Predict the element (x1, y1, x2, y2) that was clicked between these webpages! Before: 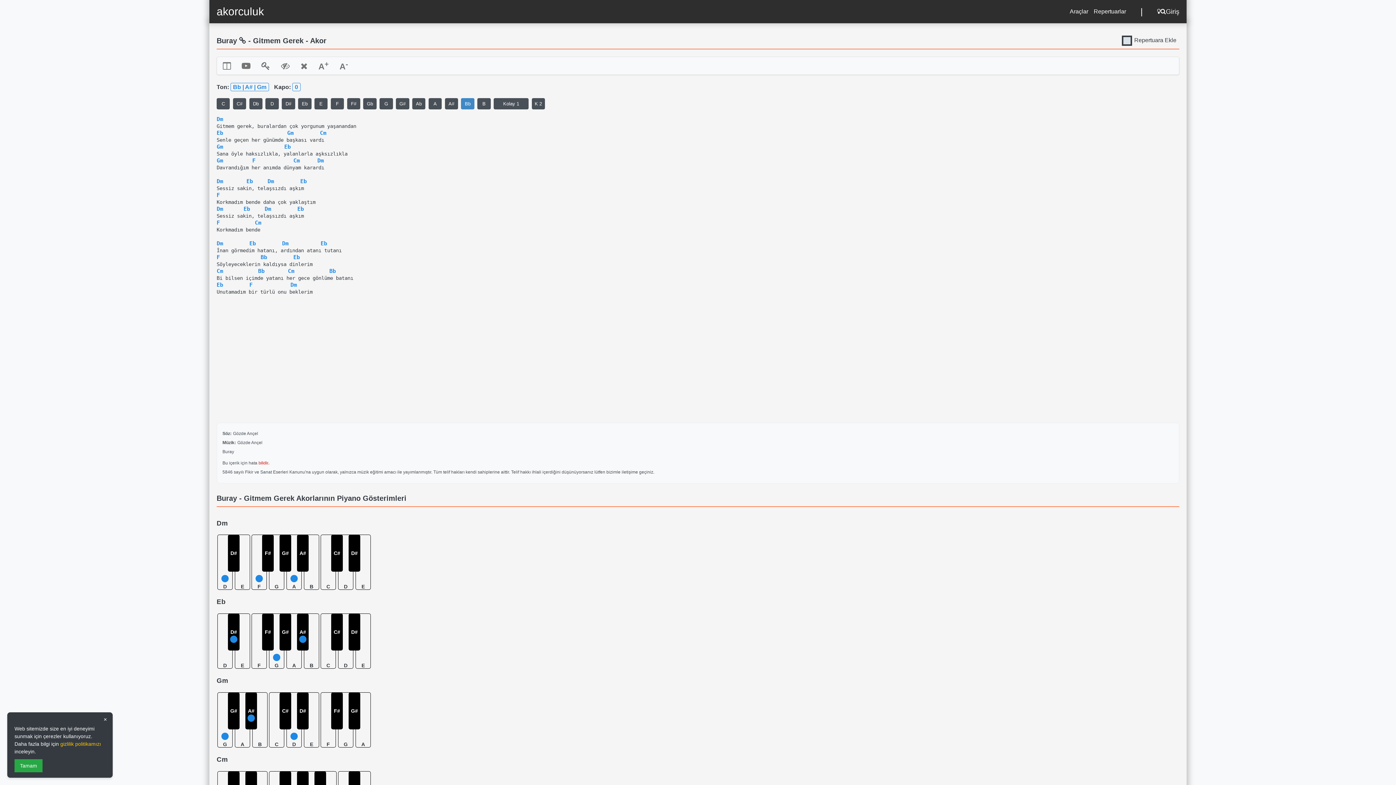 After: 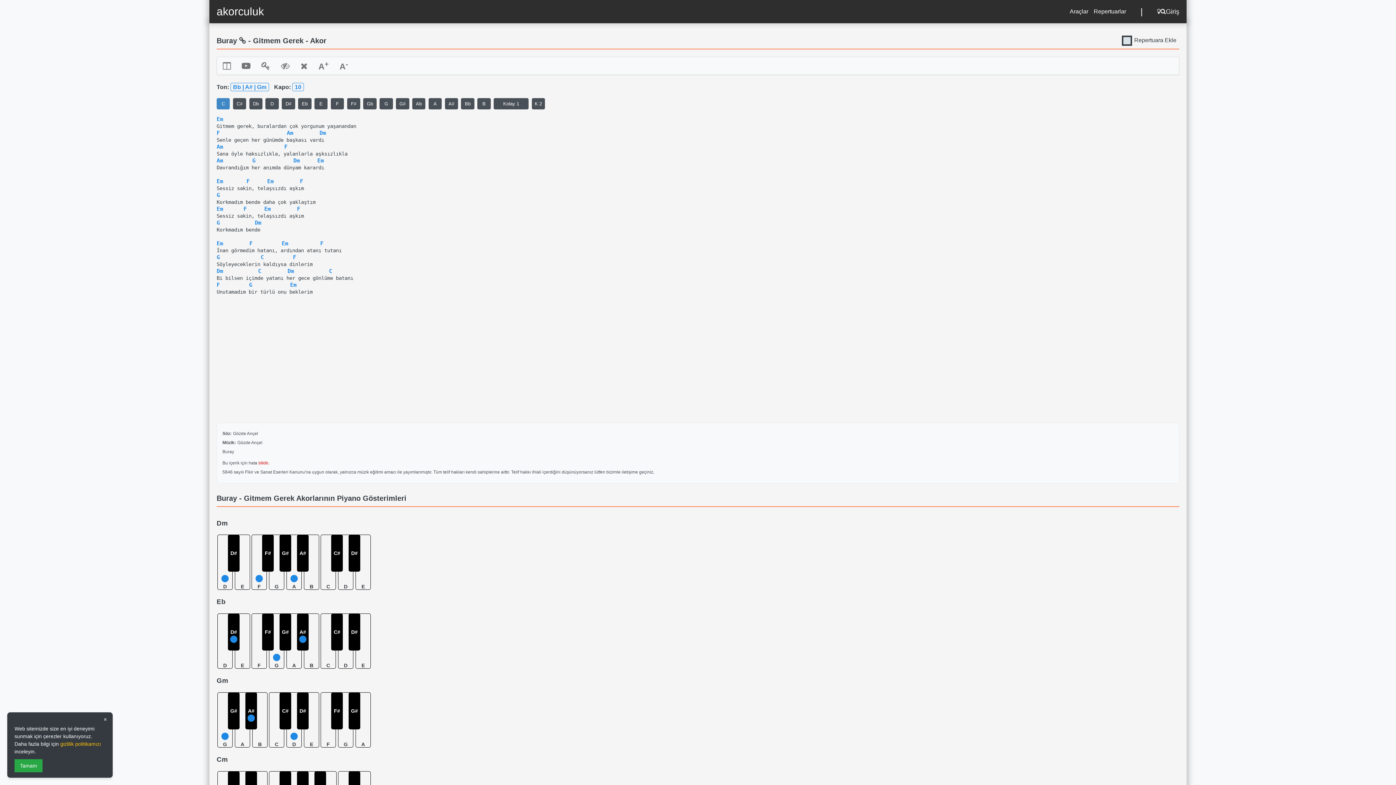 Action: bbox: (216, 98, 229, 109) label: C